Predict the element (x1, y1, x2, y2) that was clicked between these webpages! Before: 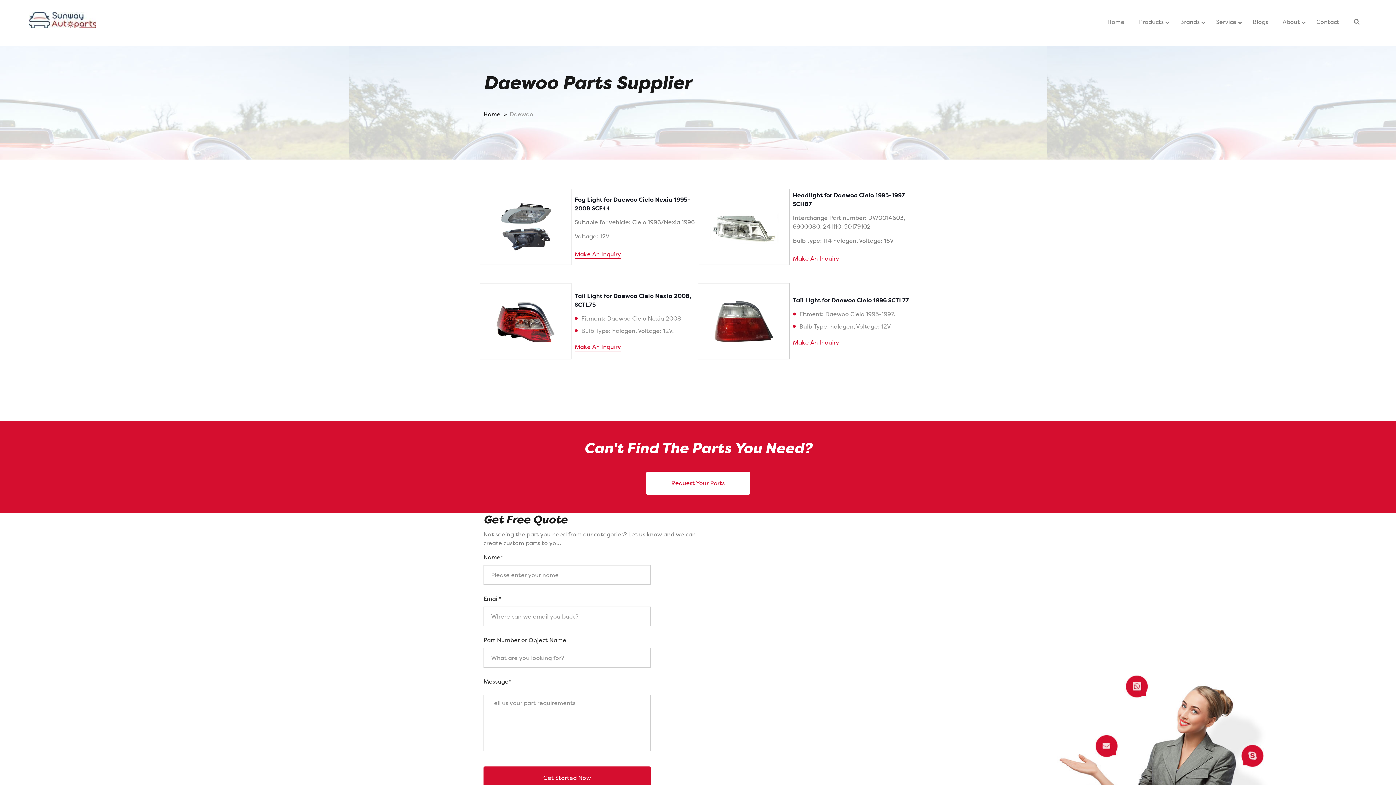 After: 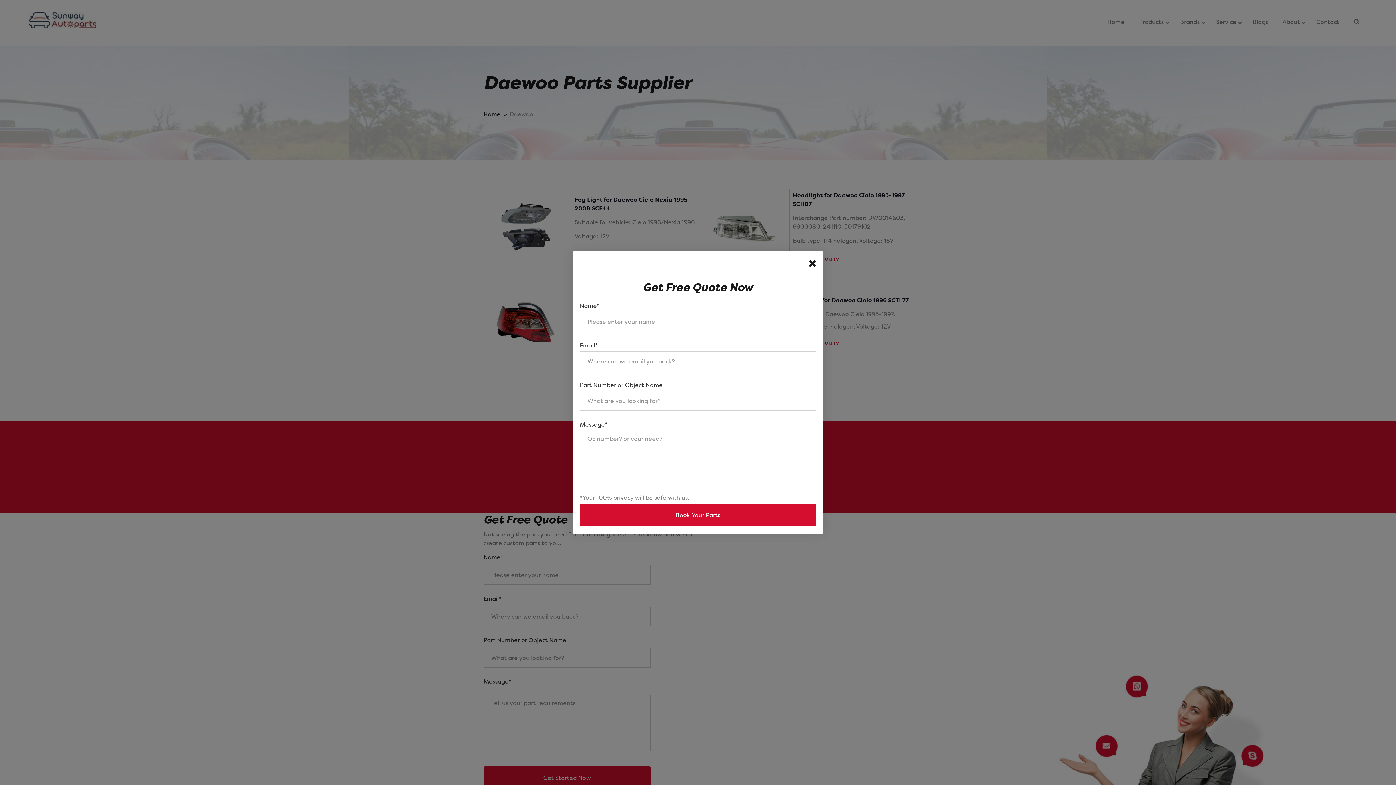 Action: label: Make An Inquiry bbox: (574, 342, 621, 351)